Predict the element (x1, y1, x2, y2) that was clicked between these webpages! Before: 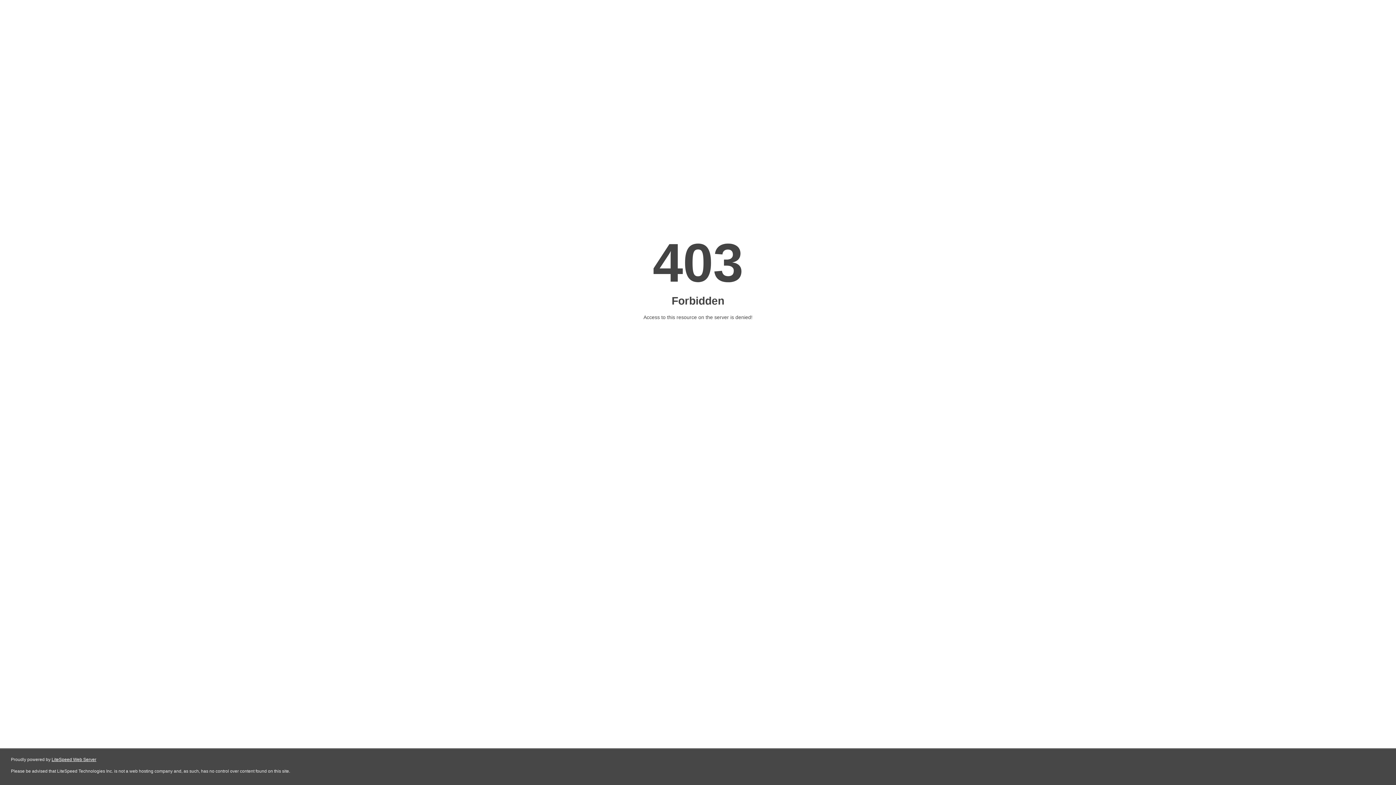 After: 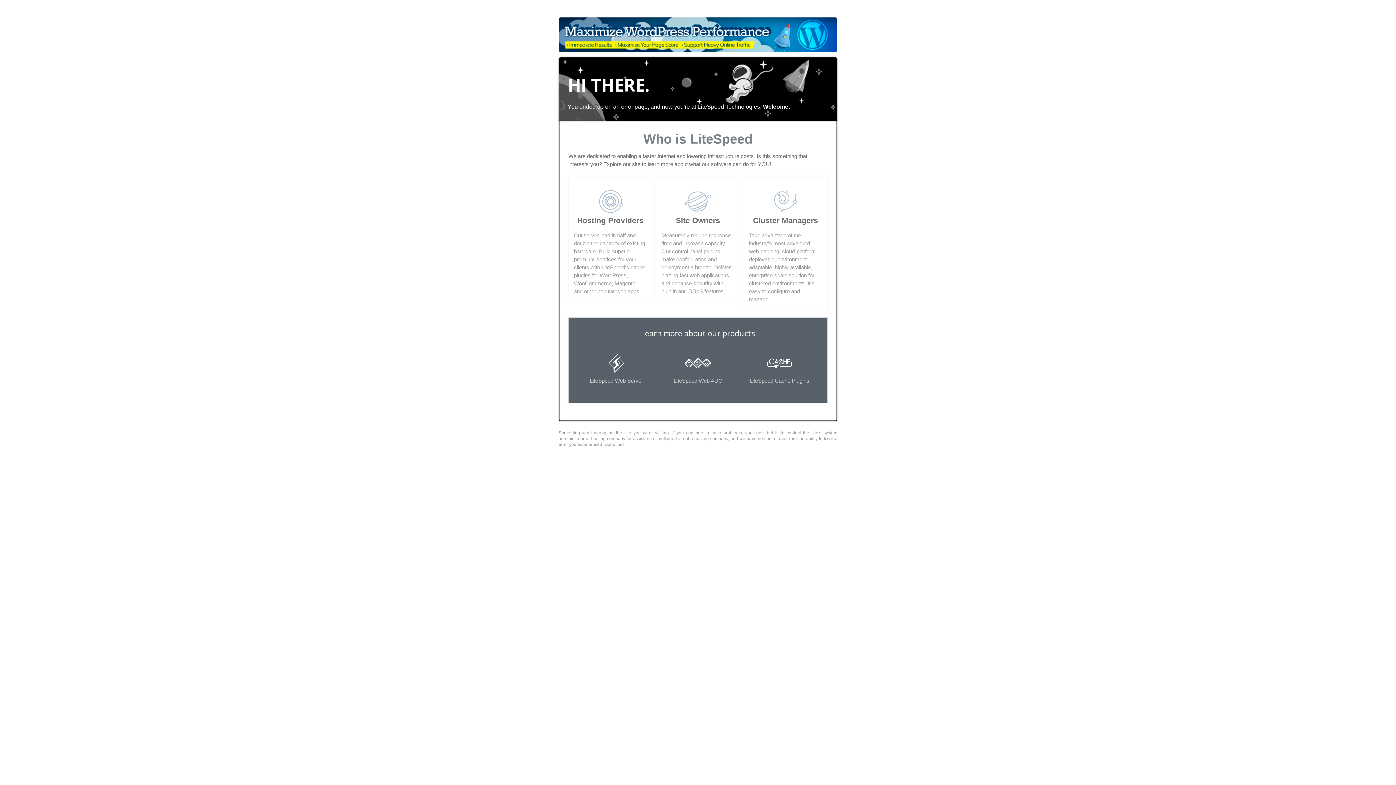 Action: bbox: (51, 757, 96, 762) label: LiteSpeed Web Server